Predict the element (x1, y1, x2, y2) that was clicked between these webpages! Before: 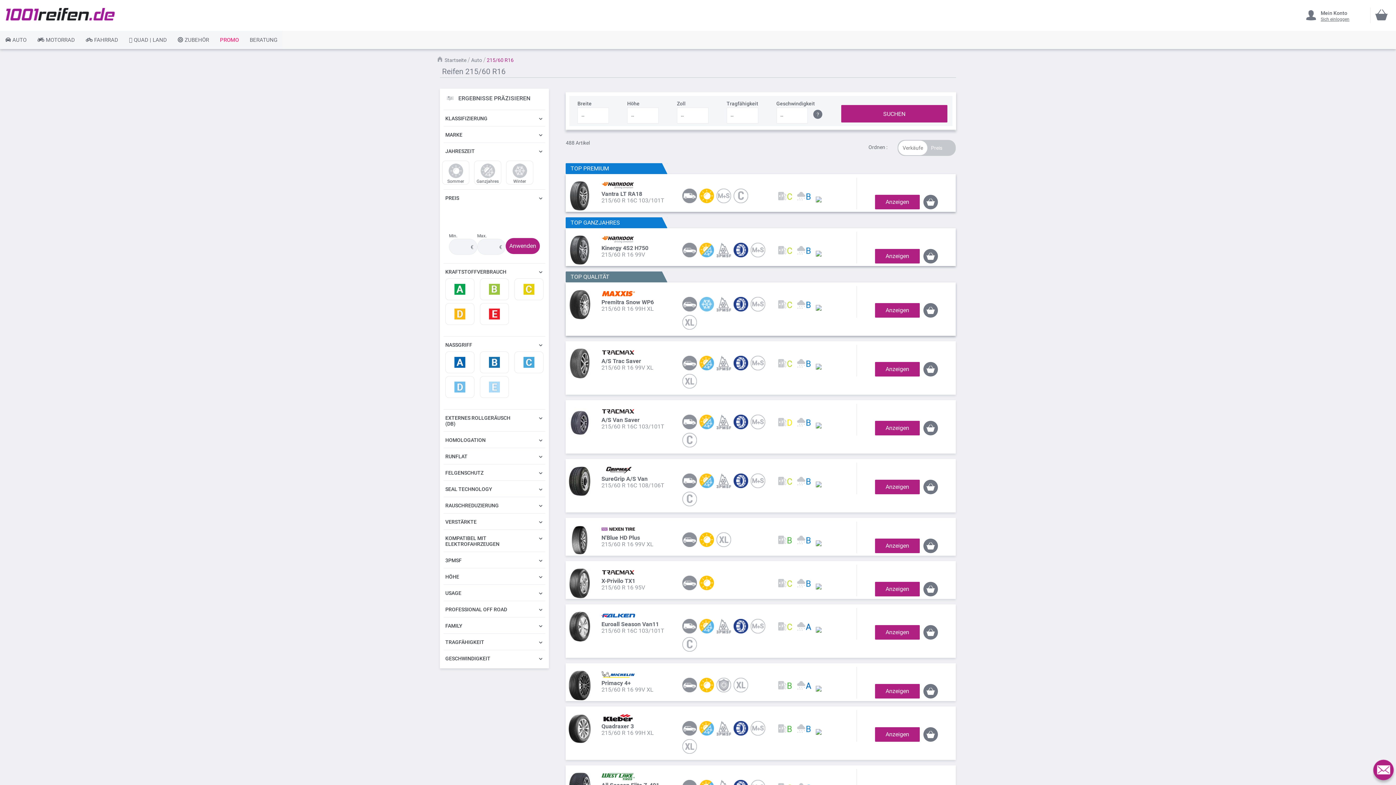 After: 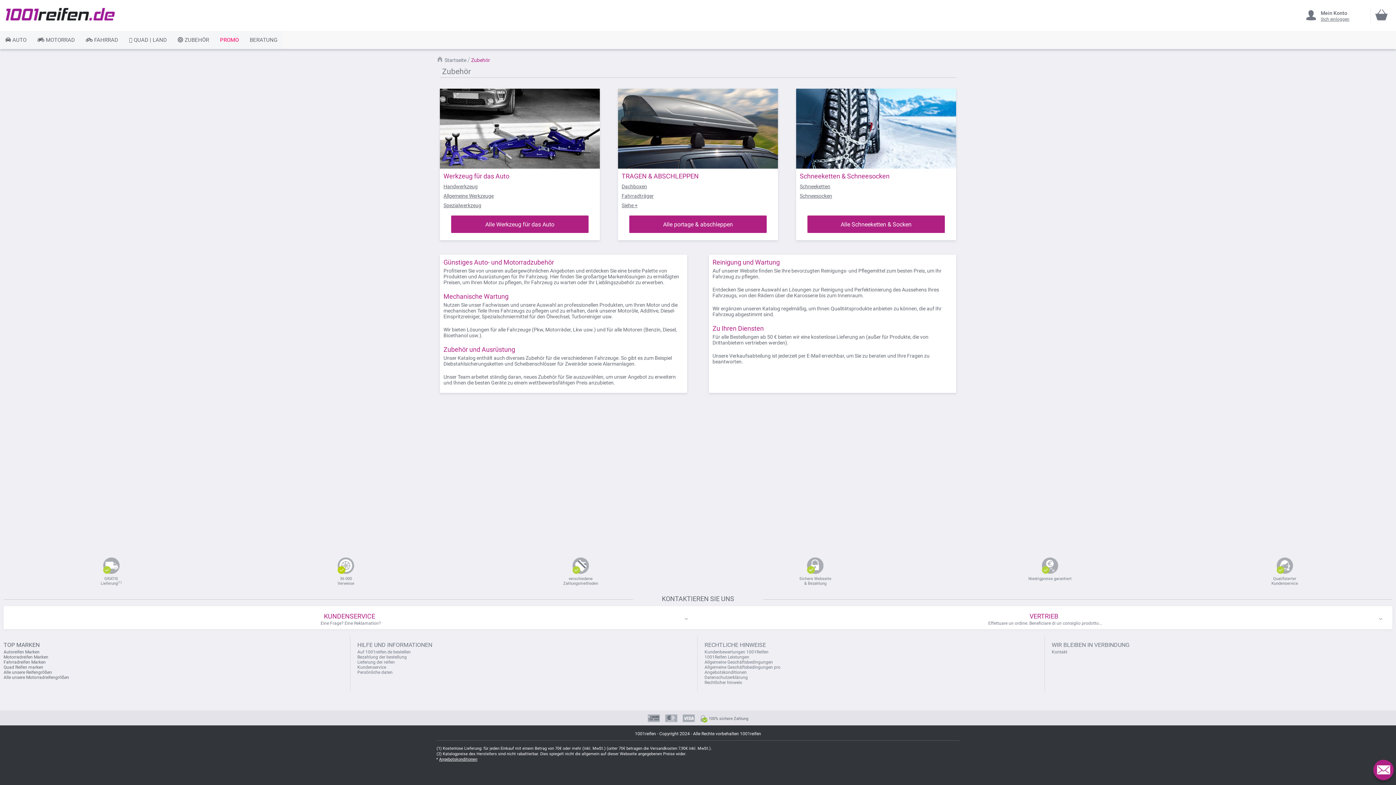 Action: label:  ZUBEHÖR bbox: (172, 30, 214, 49)